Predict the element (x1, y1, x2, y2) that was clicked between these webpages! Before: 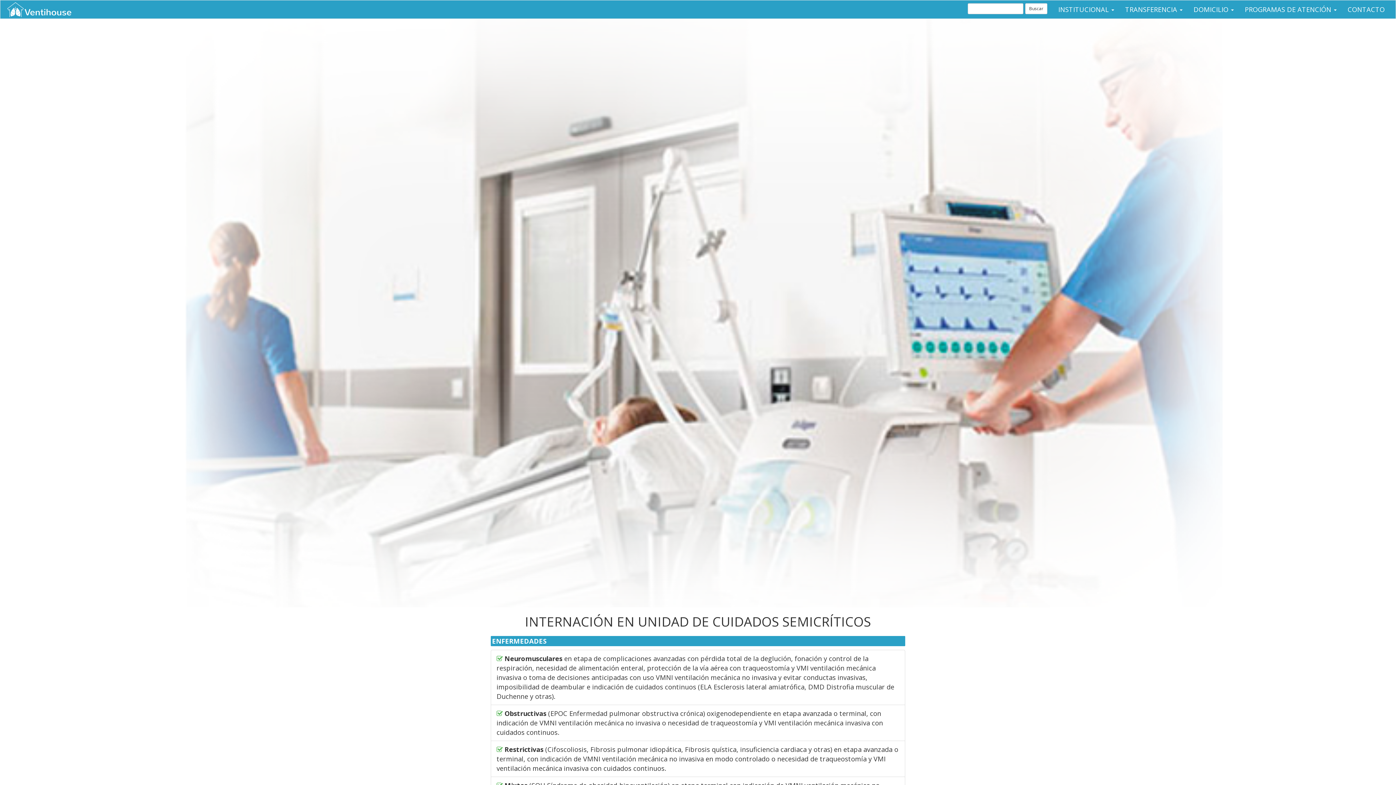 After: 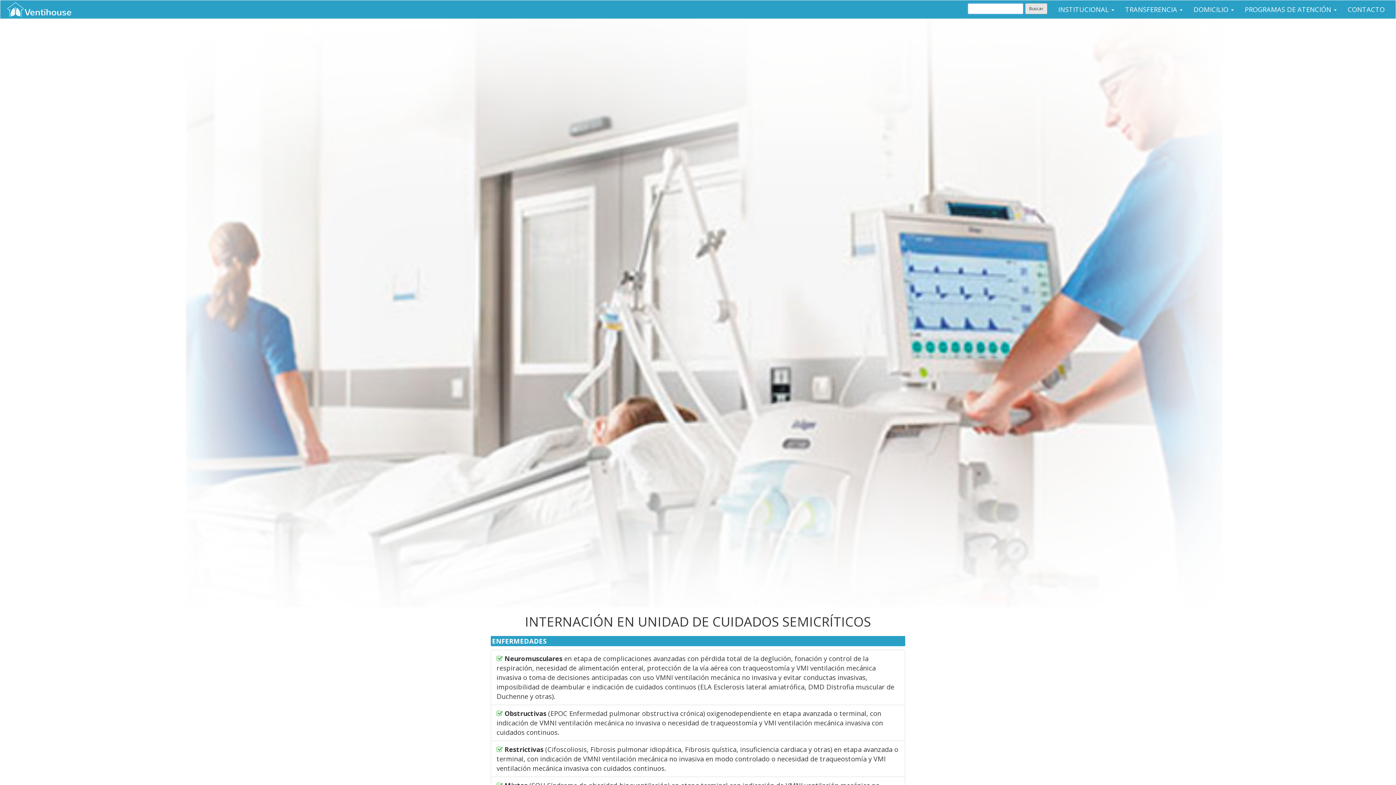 Action: bbox: (1025, 3, 1047, 14) label: Buscar